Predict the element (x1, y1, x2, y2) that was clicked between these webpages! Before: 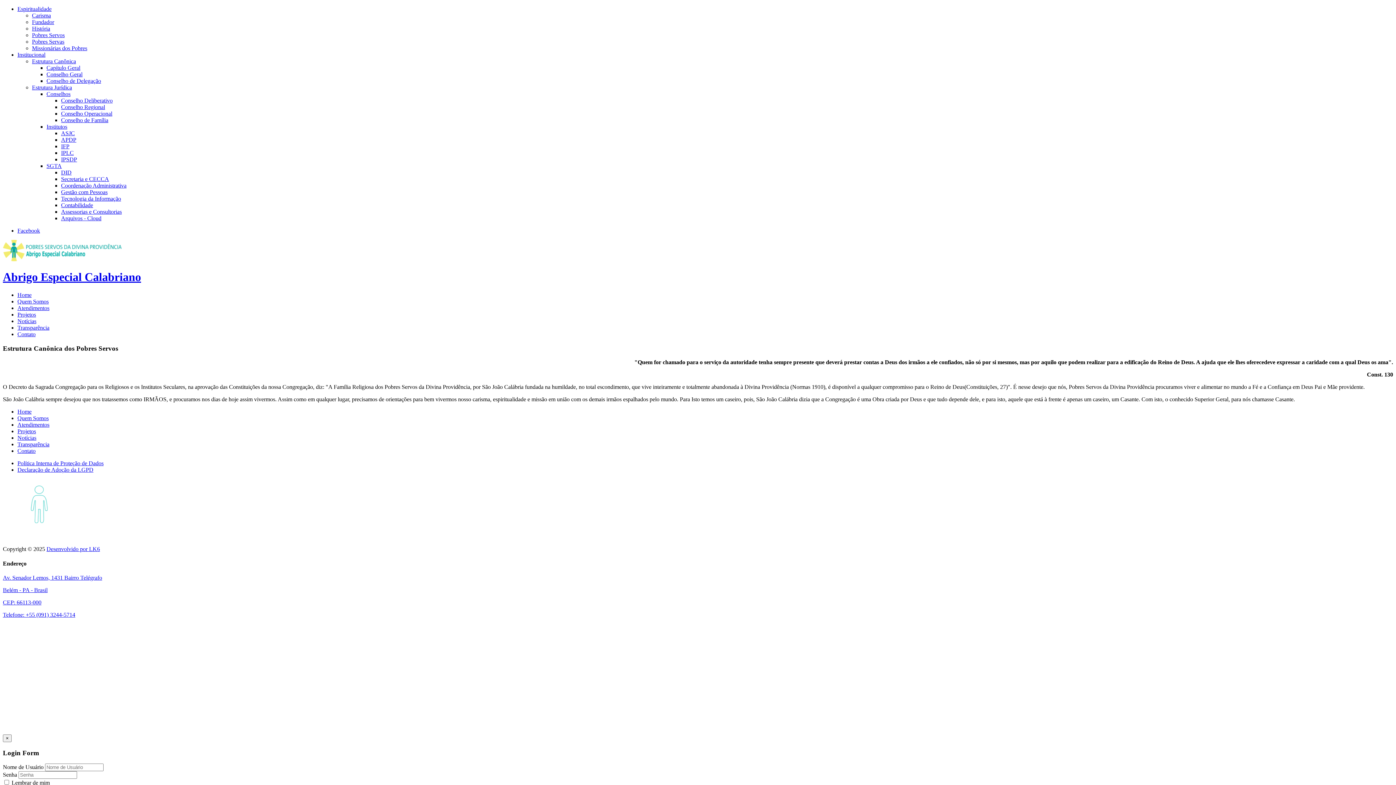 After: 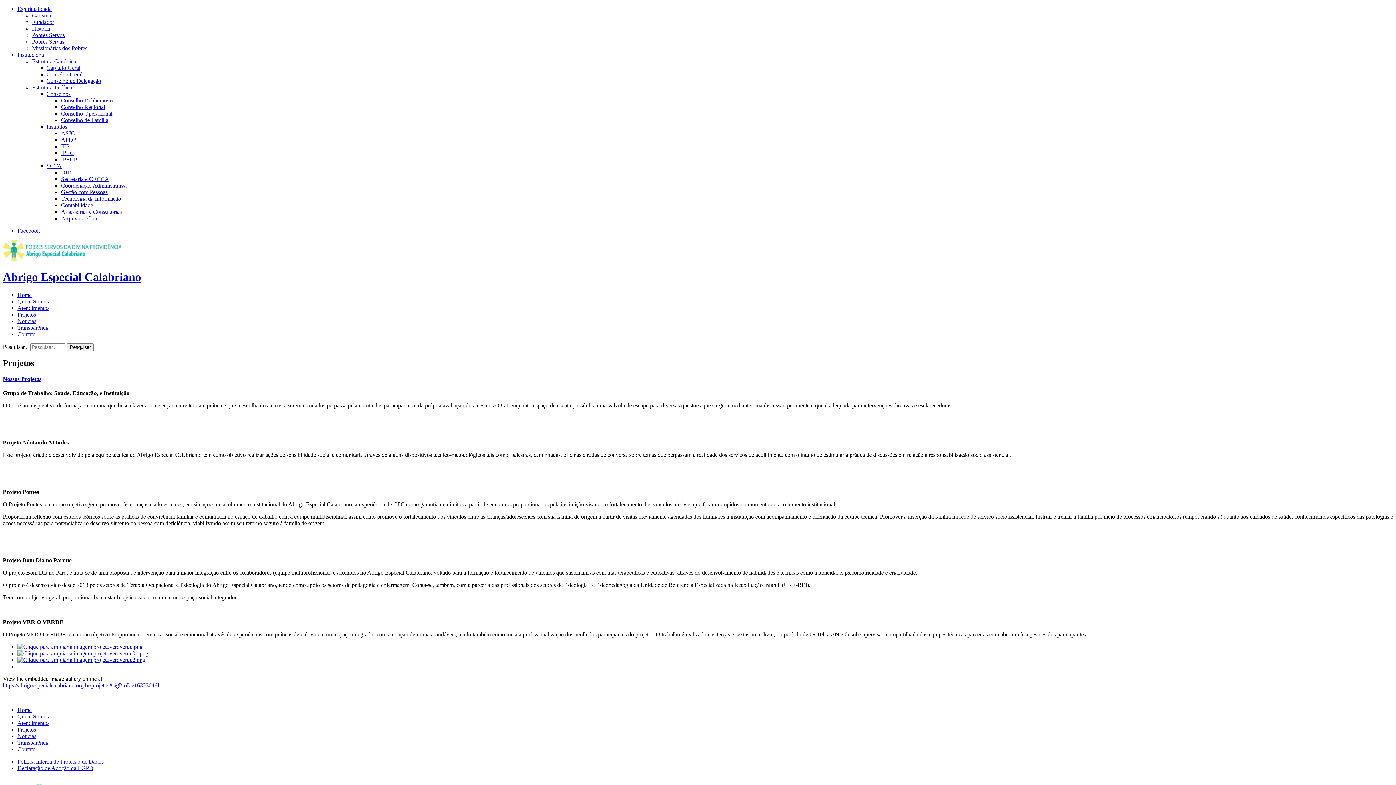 Action: label: Projetos bbox: (17, 428, 36, 434)